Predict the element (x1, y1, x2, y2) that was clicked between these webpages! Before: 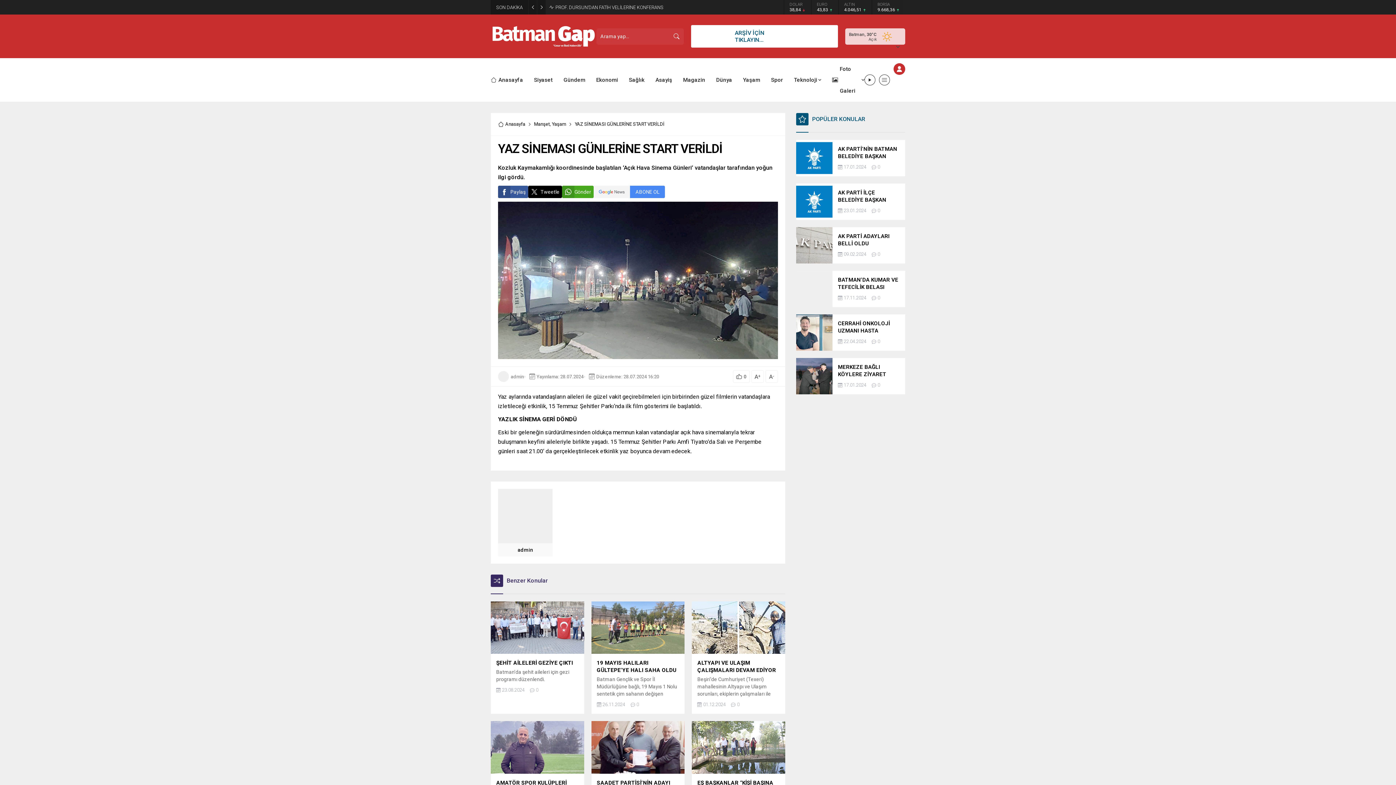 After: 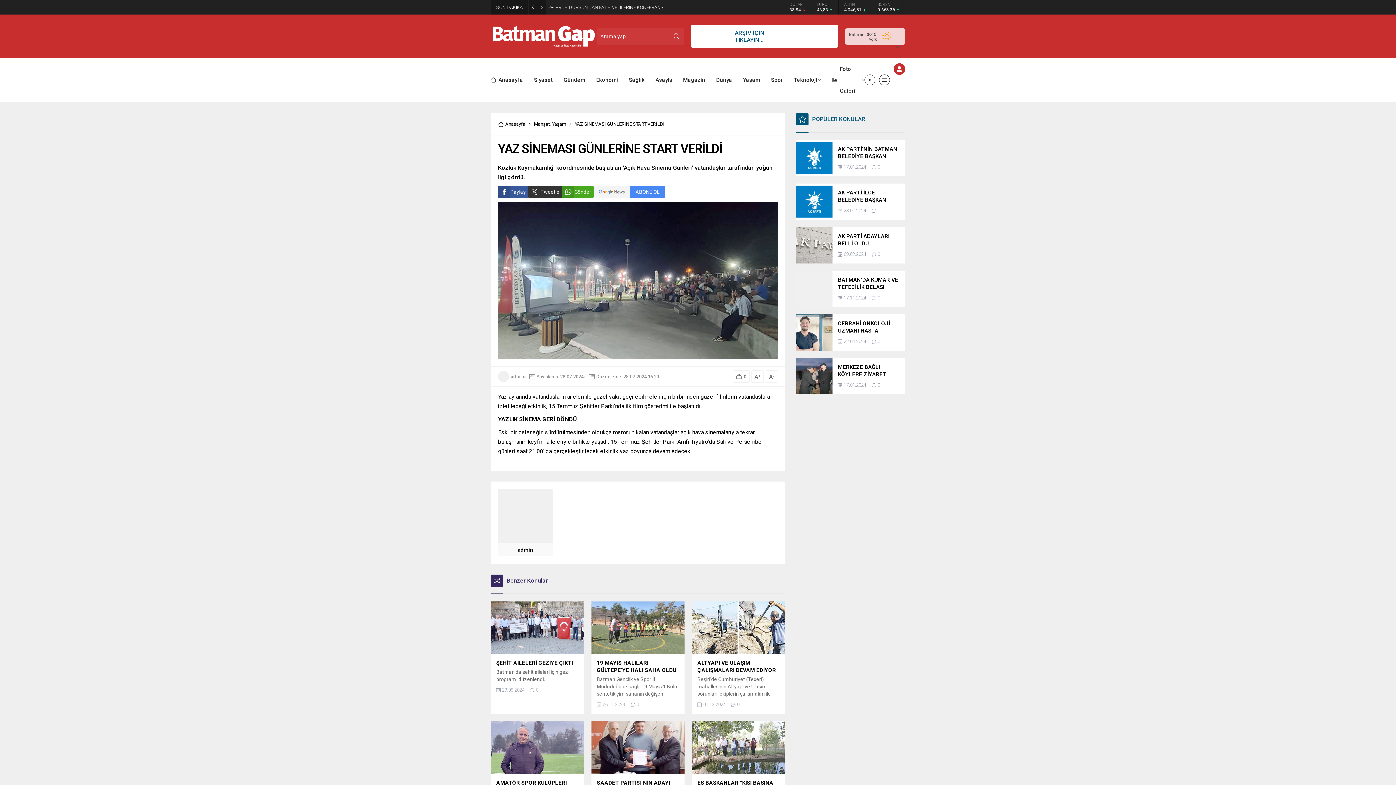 Action: label: Tweetle bbox: (528, 185, 562, 198)